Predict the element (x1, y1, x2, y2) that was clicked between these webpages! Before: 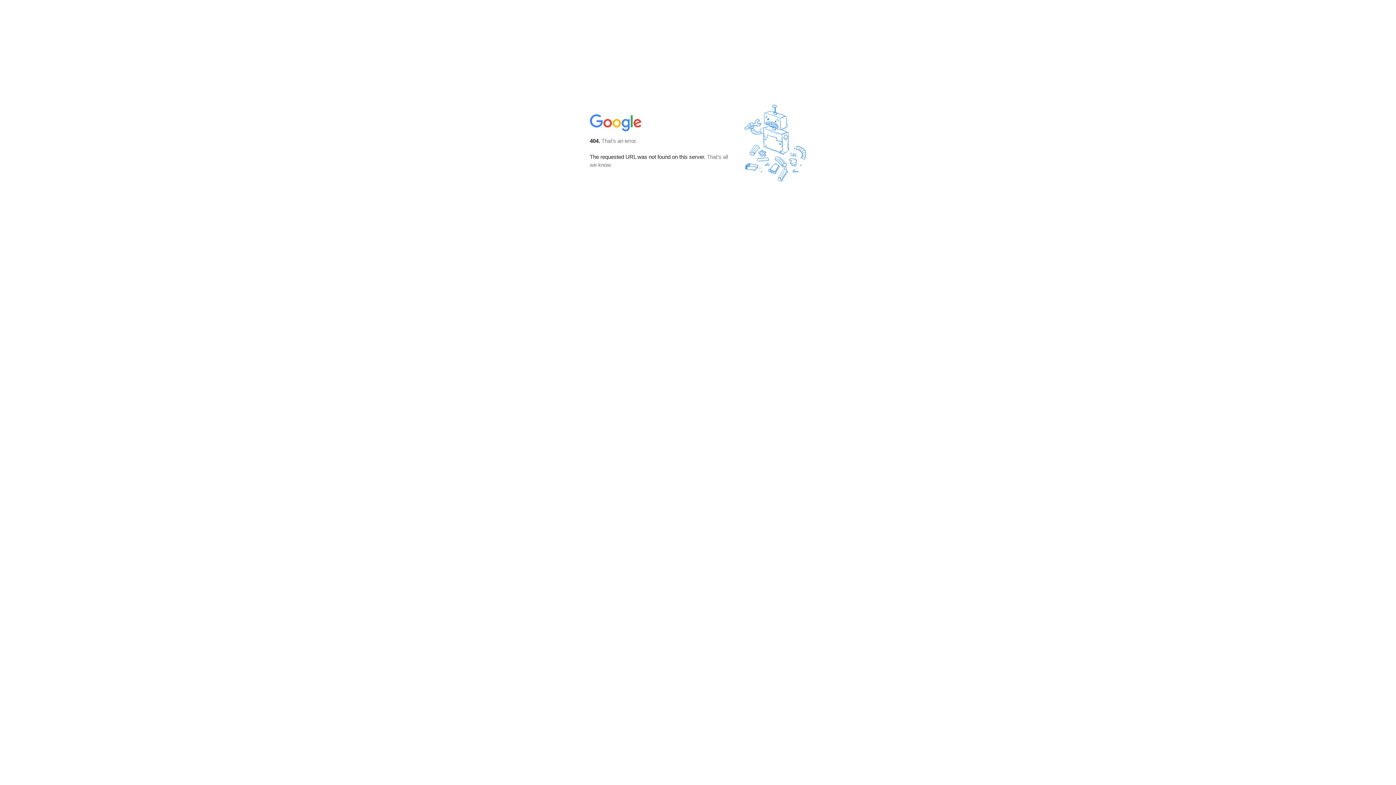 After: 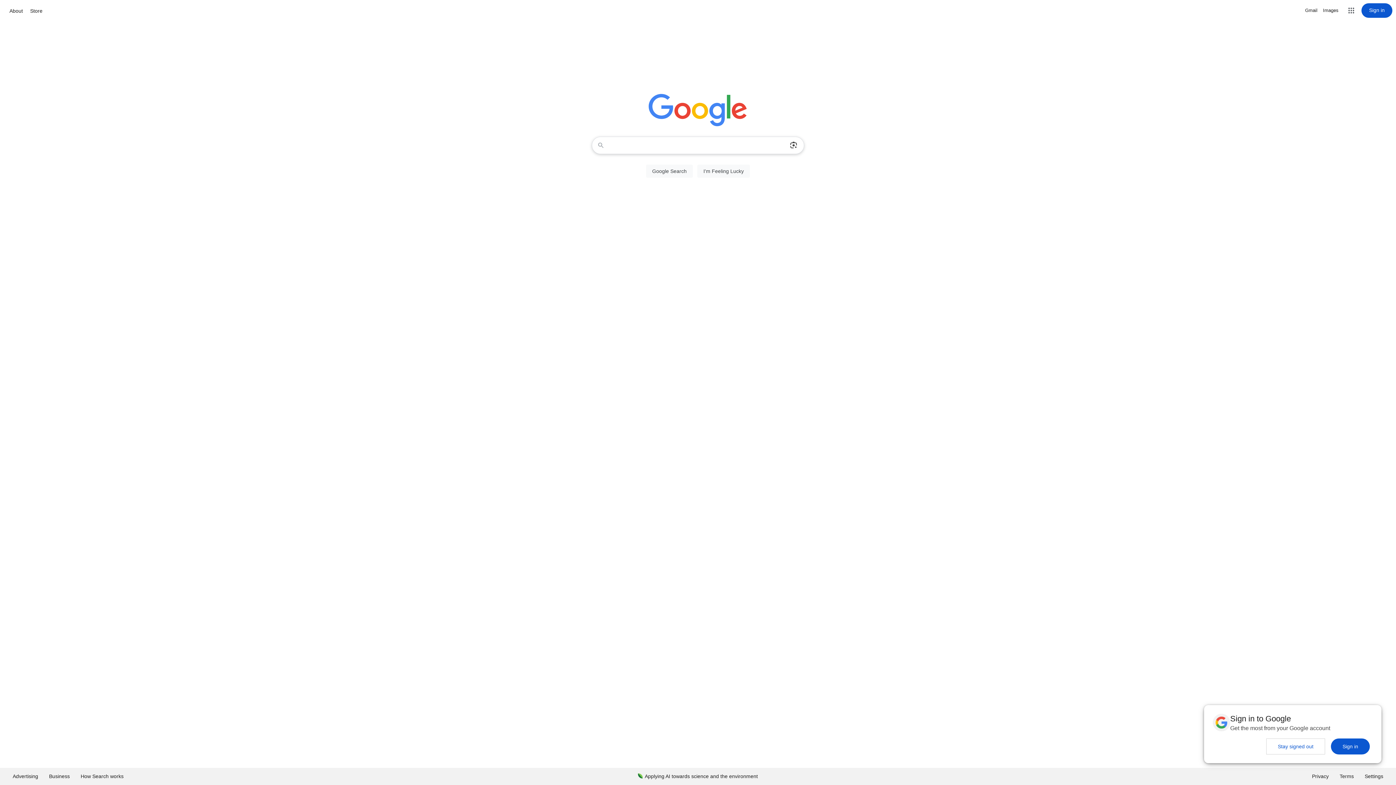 Action: bbox: (590, 127, 642, 134)